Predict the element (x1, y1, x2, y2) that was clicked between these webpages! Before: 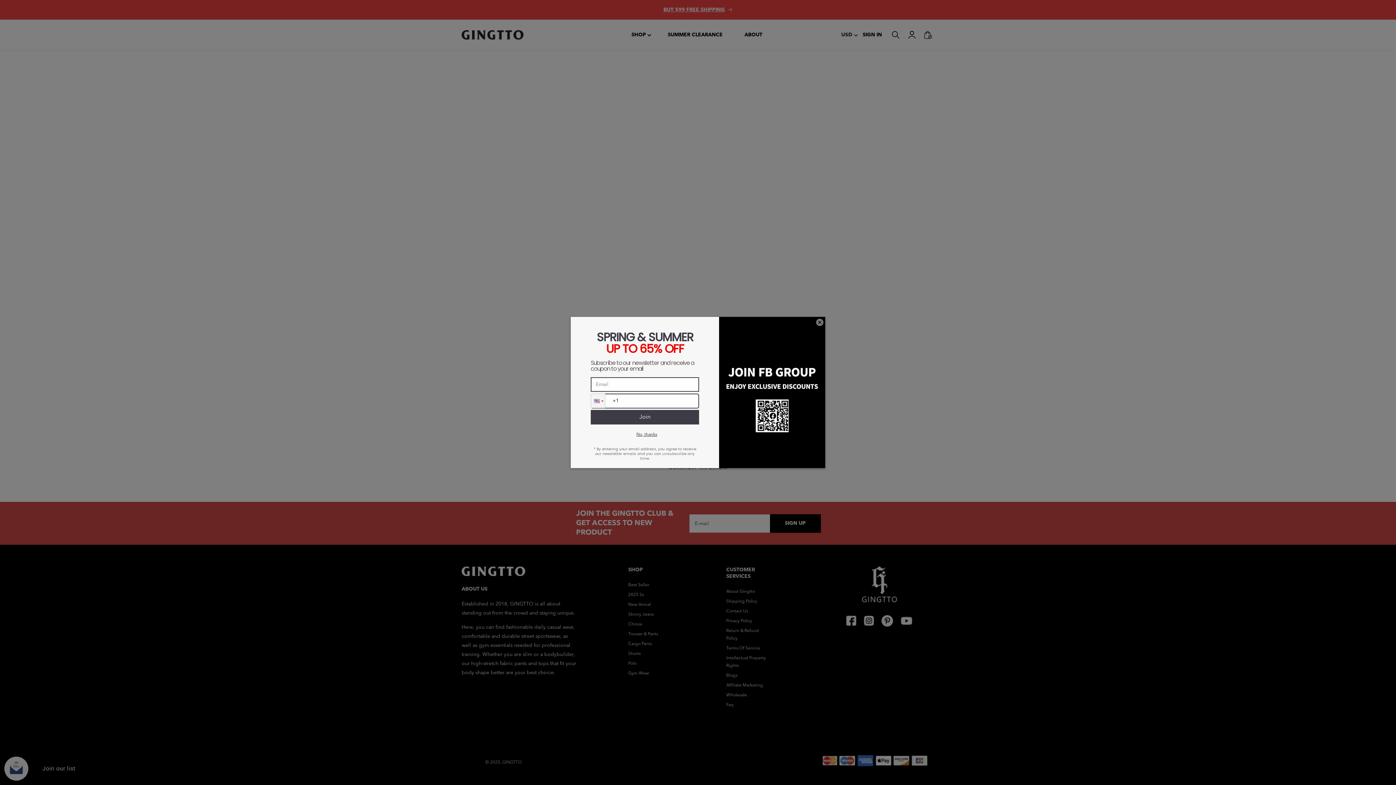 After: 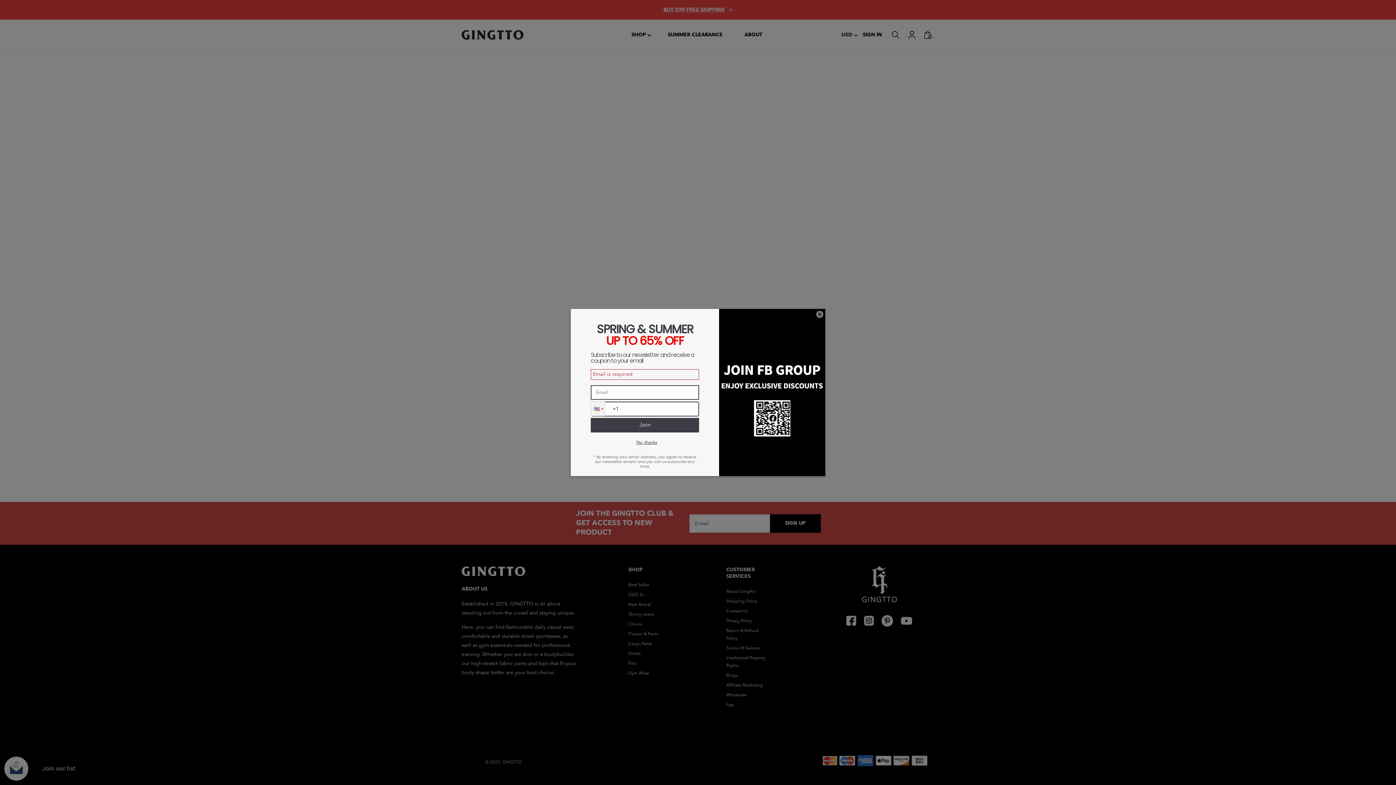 Action: bbox: (590, 410, 699, 424) label: Join